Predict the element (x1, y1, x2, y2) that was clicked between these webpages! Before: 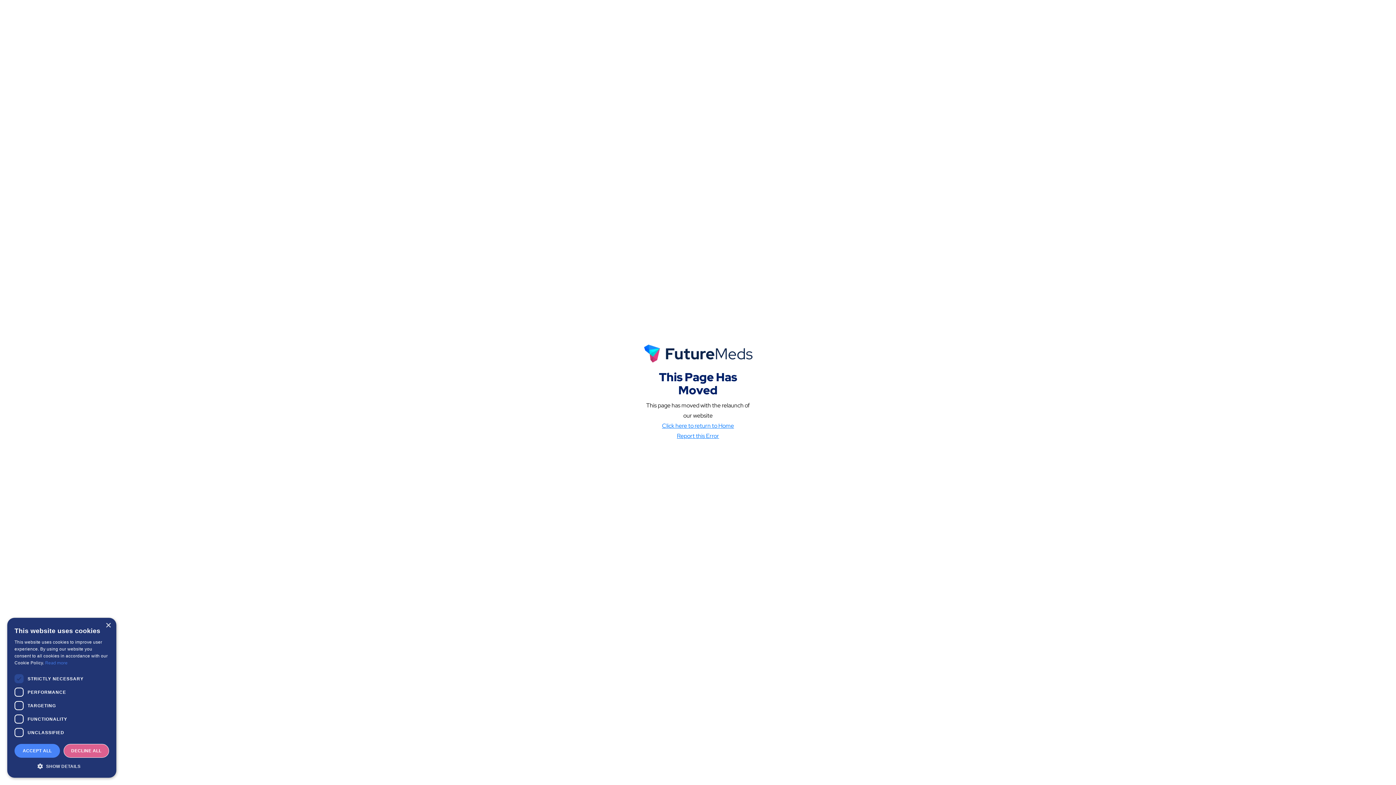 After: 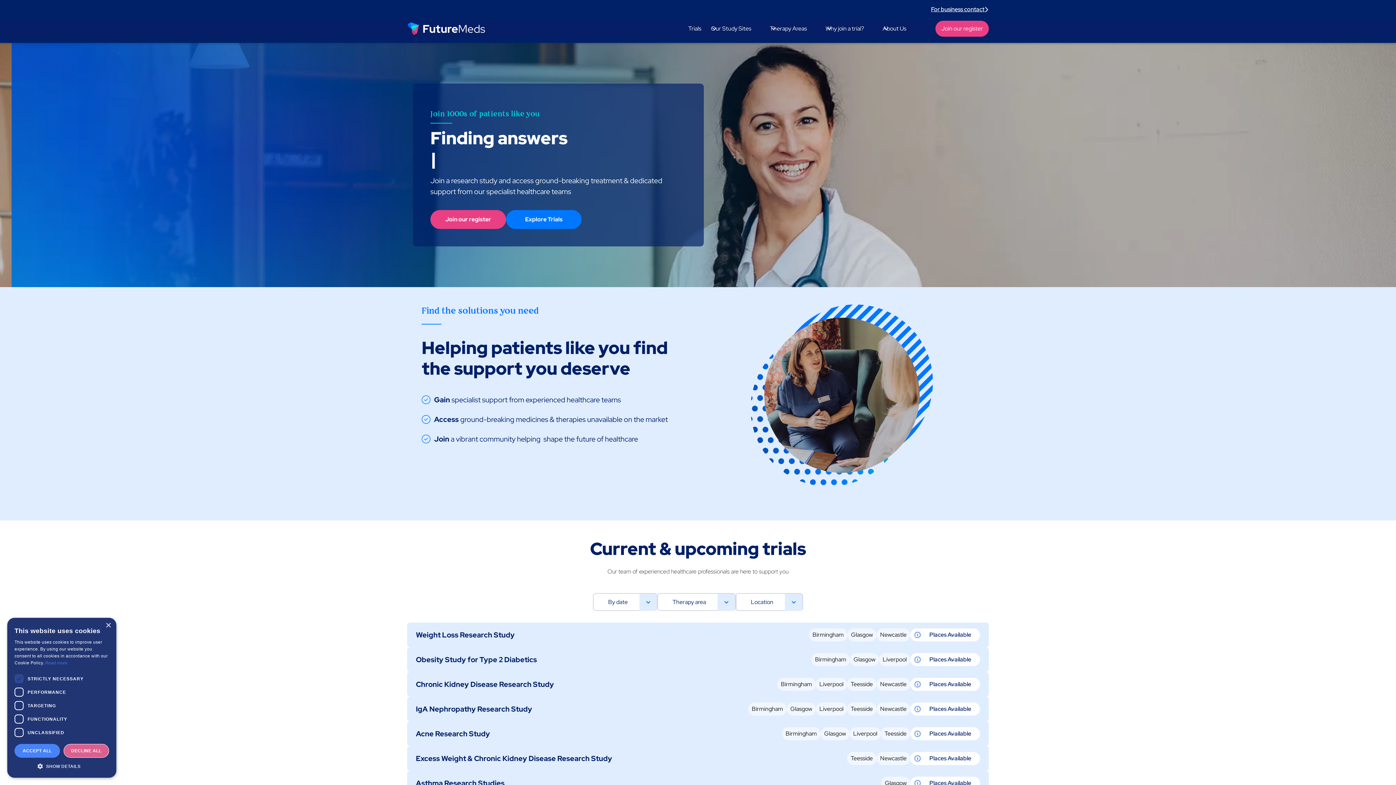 Action: bbox: (662, 422, 734, 429) label: Click here to return to Home
